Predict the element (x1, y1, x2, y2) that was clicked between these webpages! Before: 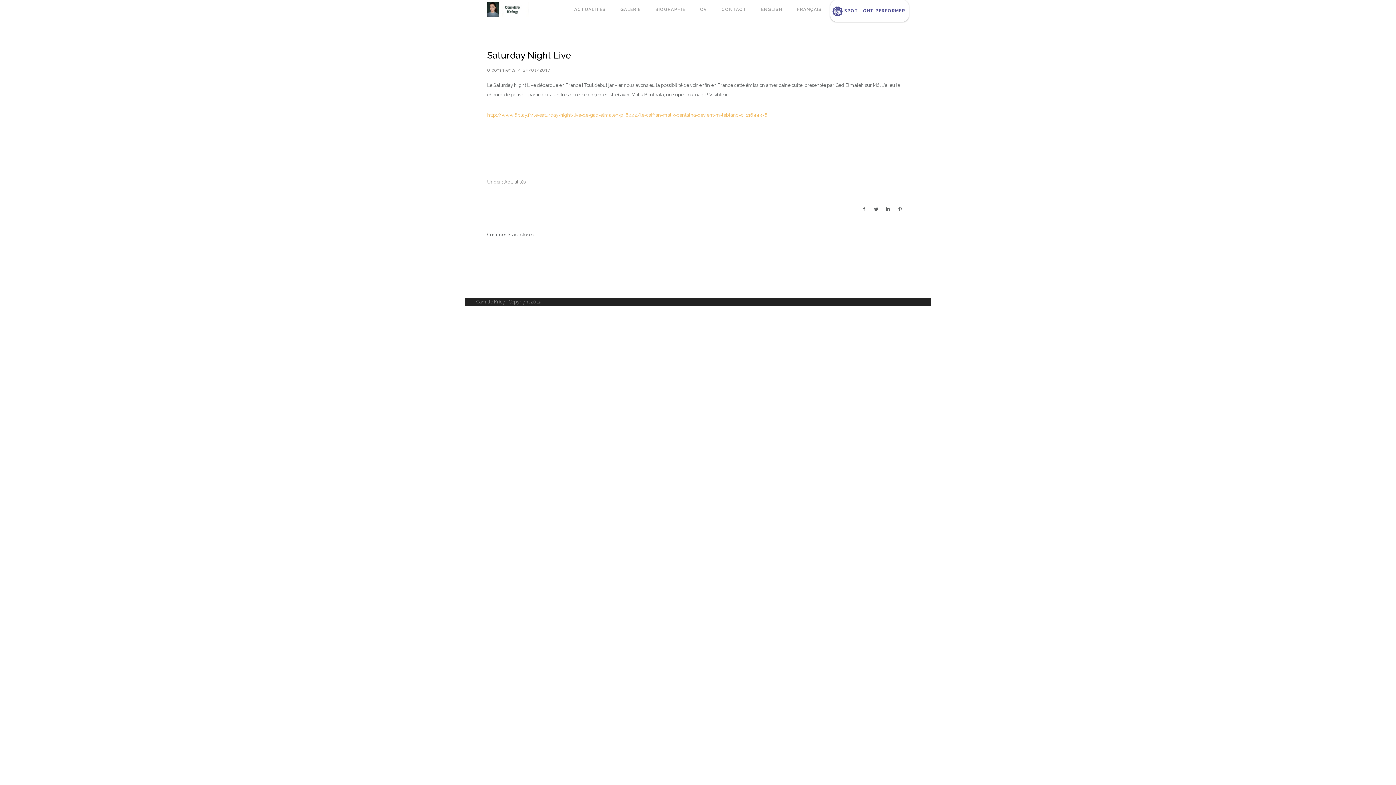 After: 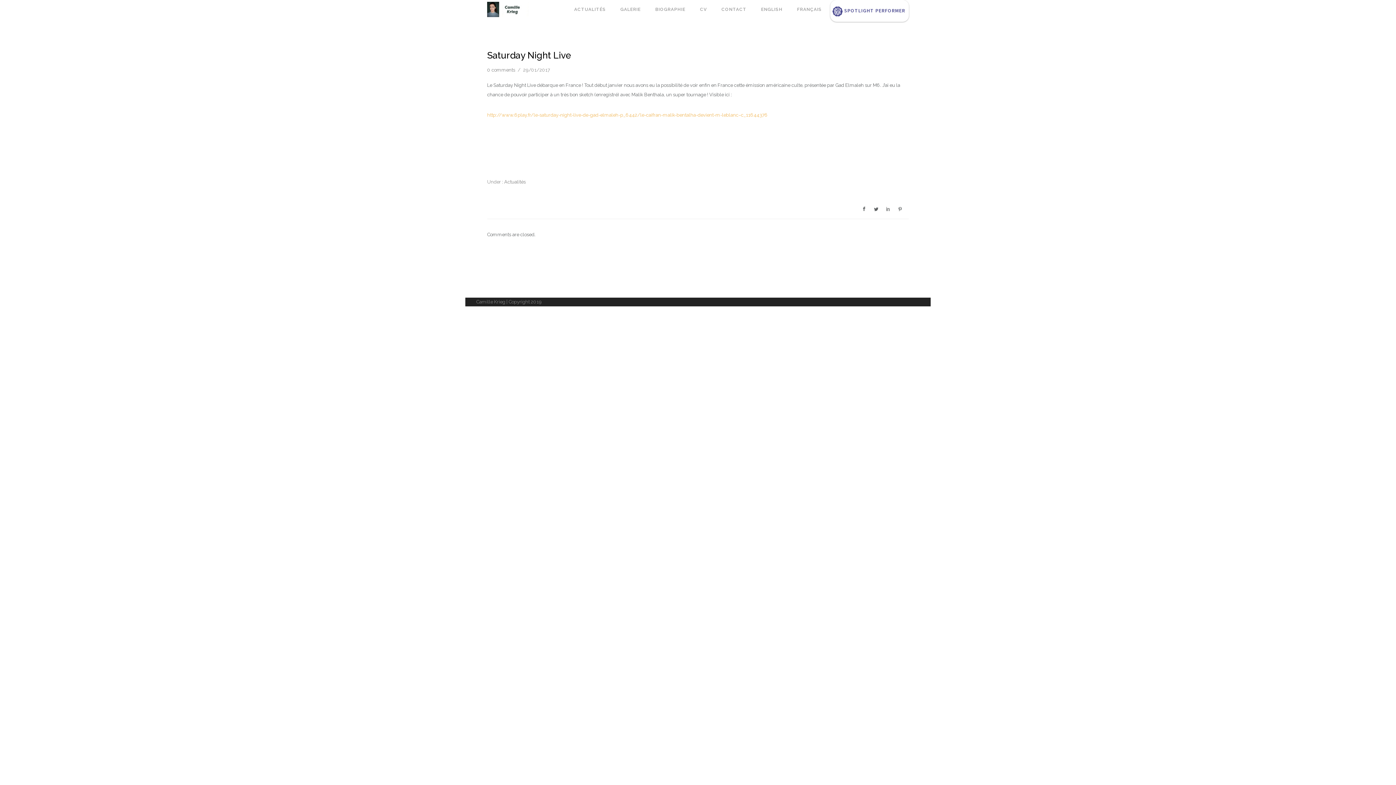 Action: bbox: (885, 203, 891, 215)